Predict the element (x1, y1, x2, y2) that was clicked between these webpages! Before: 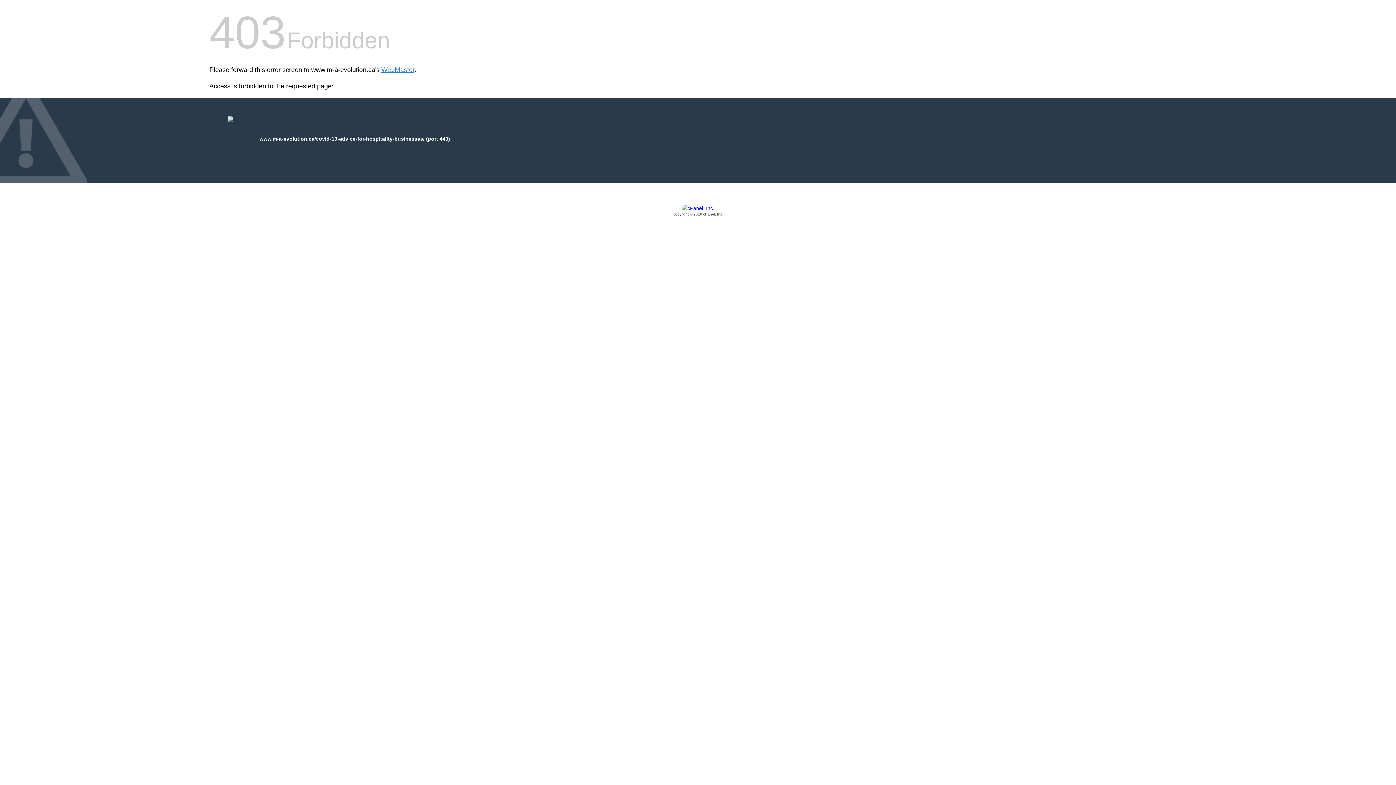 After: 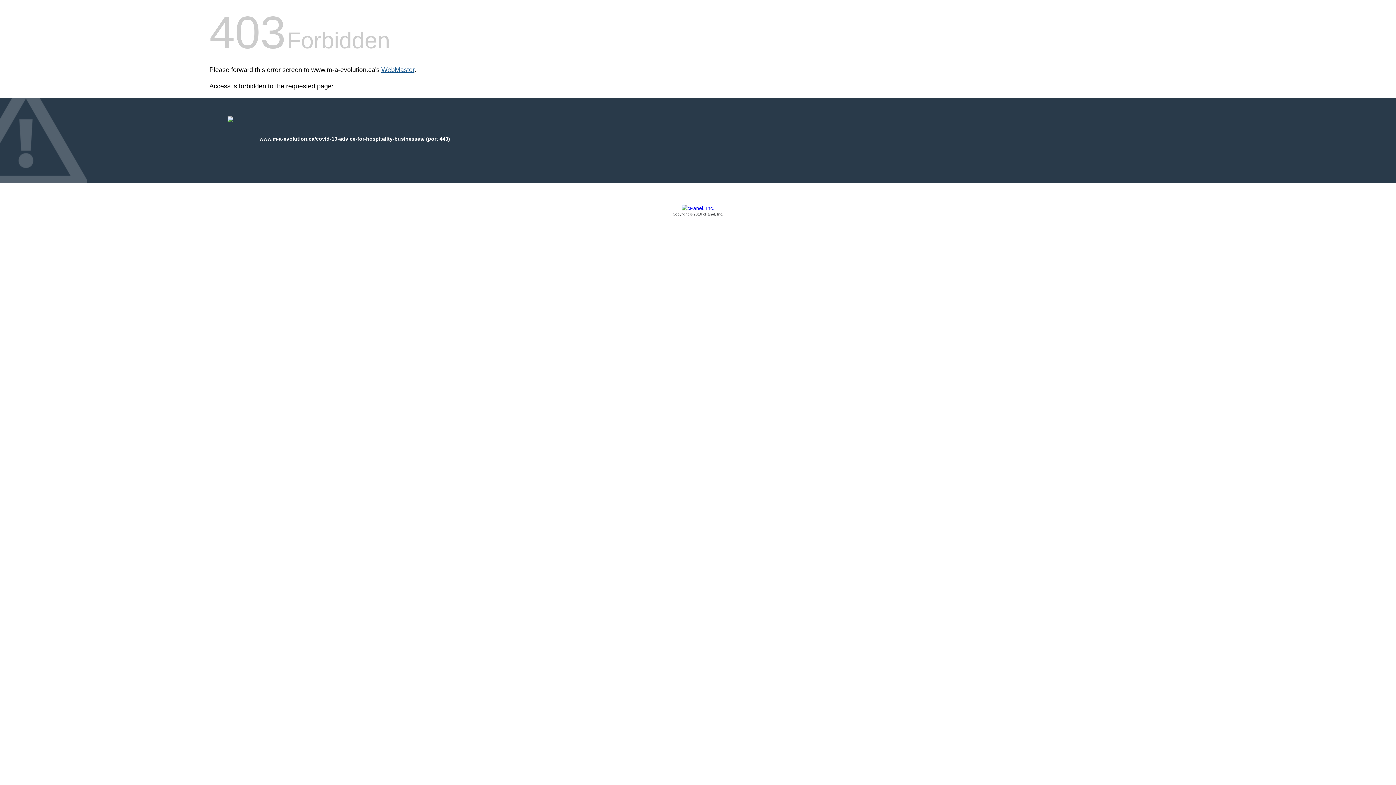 Action: bbox: (381, 66, 414, 73) label: WebMaster